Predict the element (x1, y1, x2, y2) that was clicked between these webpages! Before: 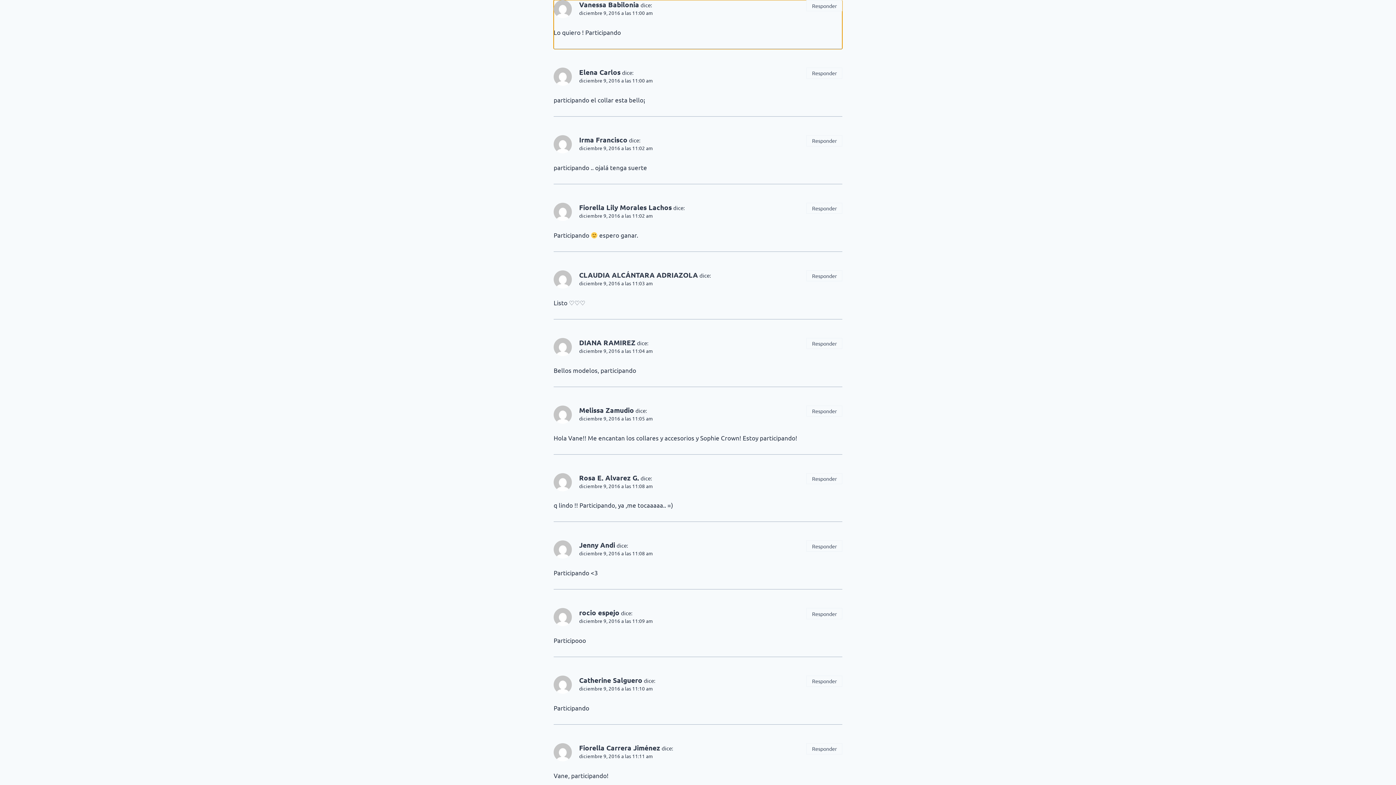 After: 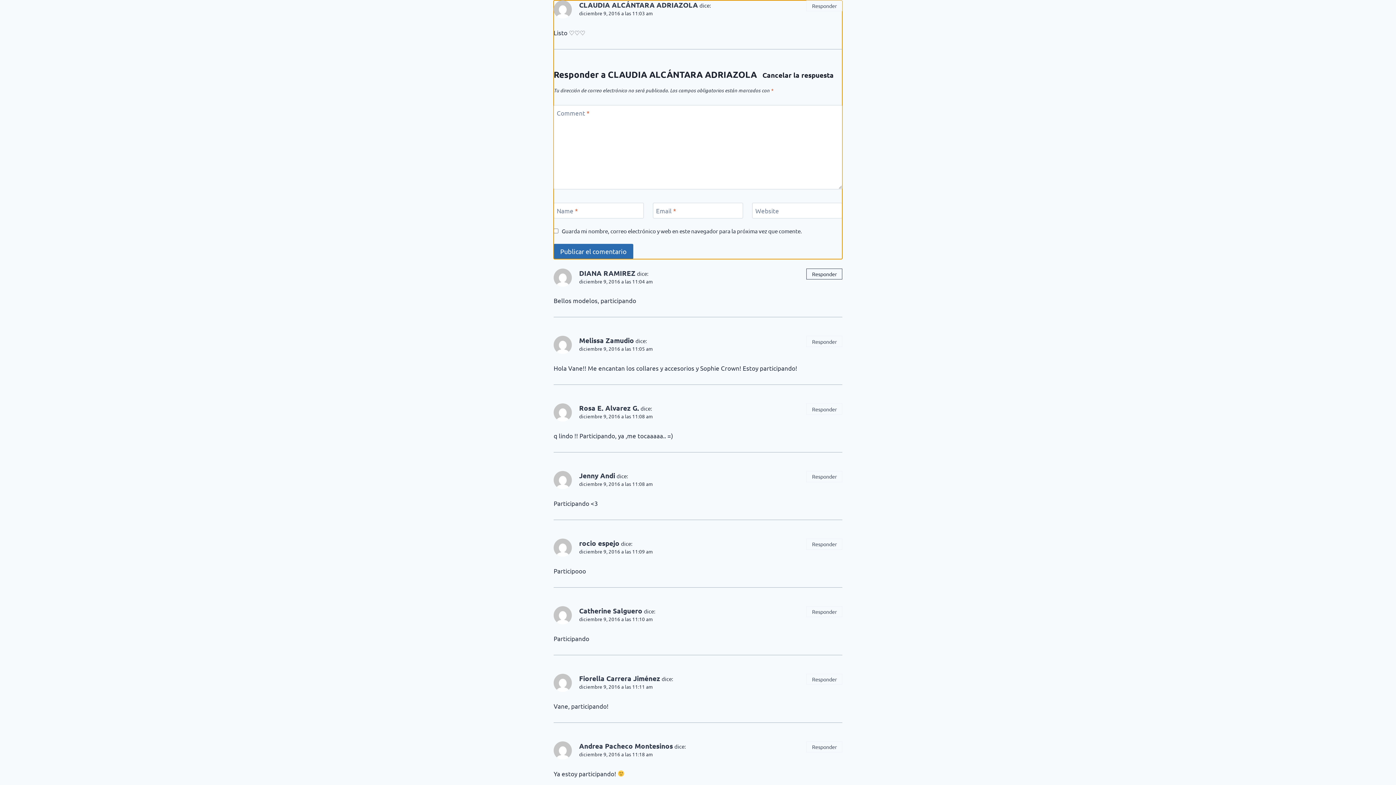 Action: bbox: (806, 270, 842, 281) label: Responder a CLAUDIA ALCÁNTARA ADRIAZOLA